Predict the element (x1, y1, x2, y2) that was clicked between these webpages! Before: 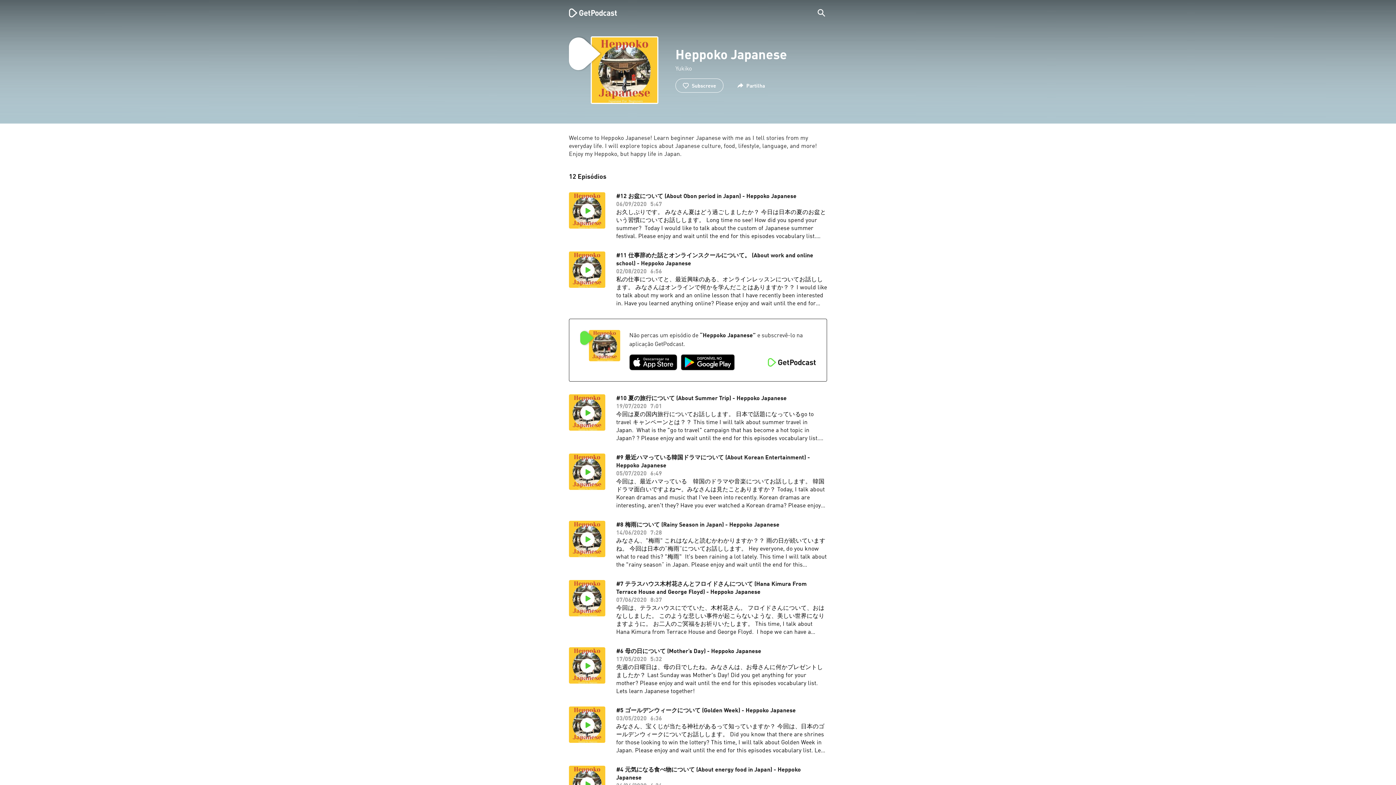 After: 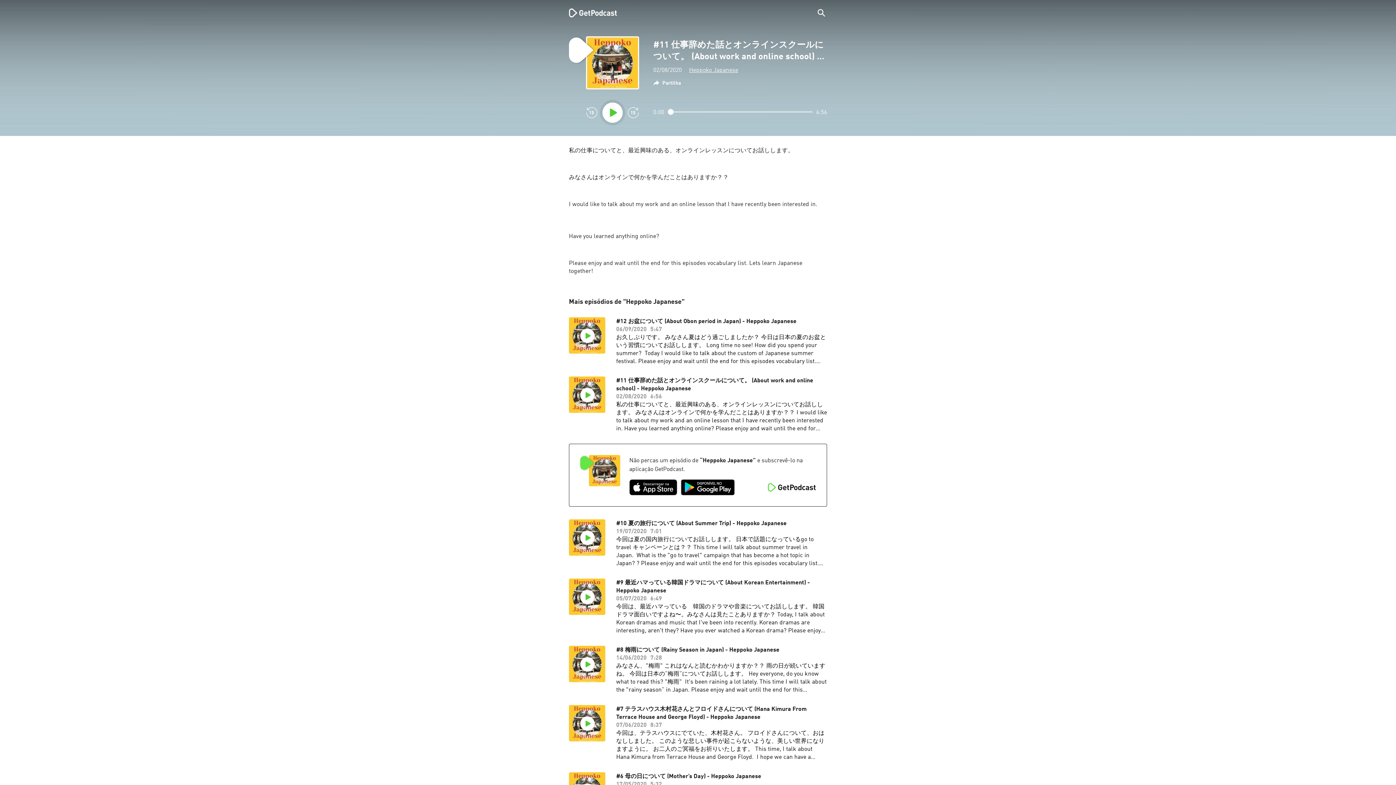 Action: bbox: (616, 252, 827, 308) label: #11 仕事辞めた話とオンラインスクールについて。 (About work and online school) - Heppoko Japanese

02/08/2020

6:56

私の仕事についてと、最近興味のある、オンラインレッスンについてお話しします。 みなさんはオンラインで何かを学んだことはありますか？？ I would like to talk about my work and an online lesson that I have recently been interested in. Have you learned anything online? Please enjoy and wait until the end for this episodes vocabulary list. Lets learn Japanese together!